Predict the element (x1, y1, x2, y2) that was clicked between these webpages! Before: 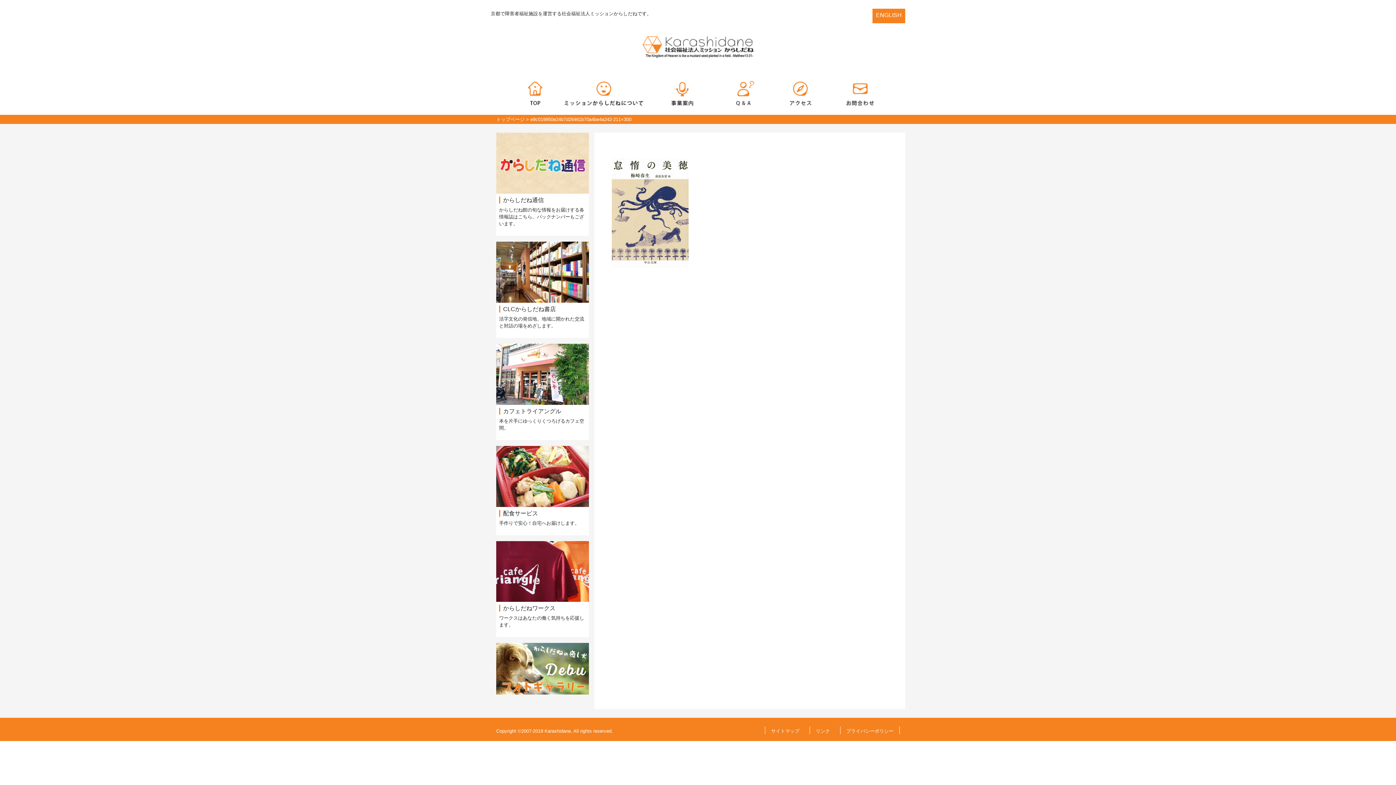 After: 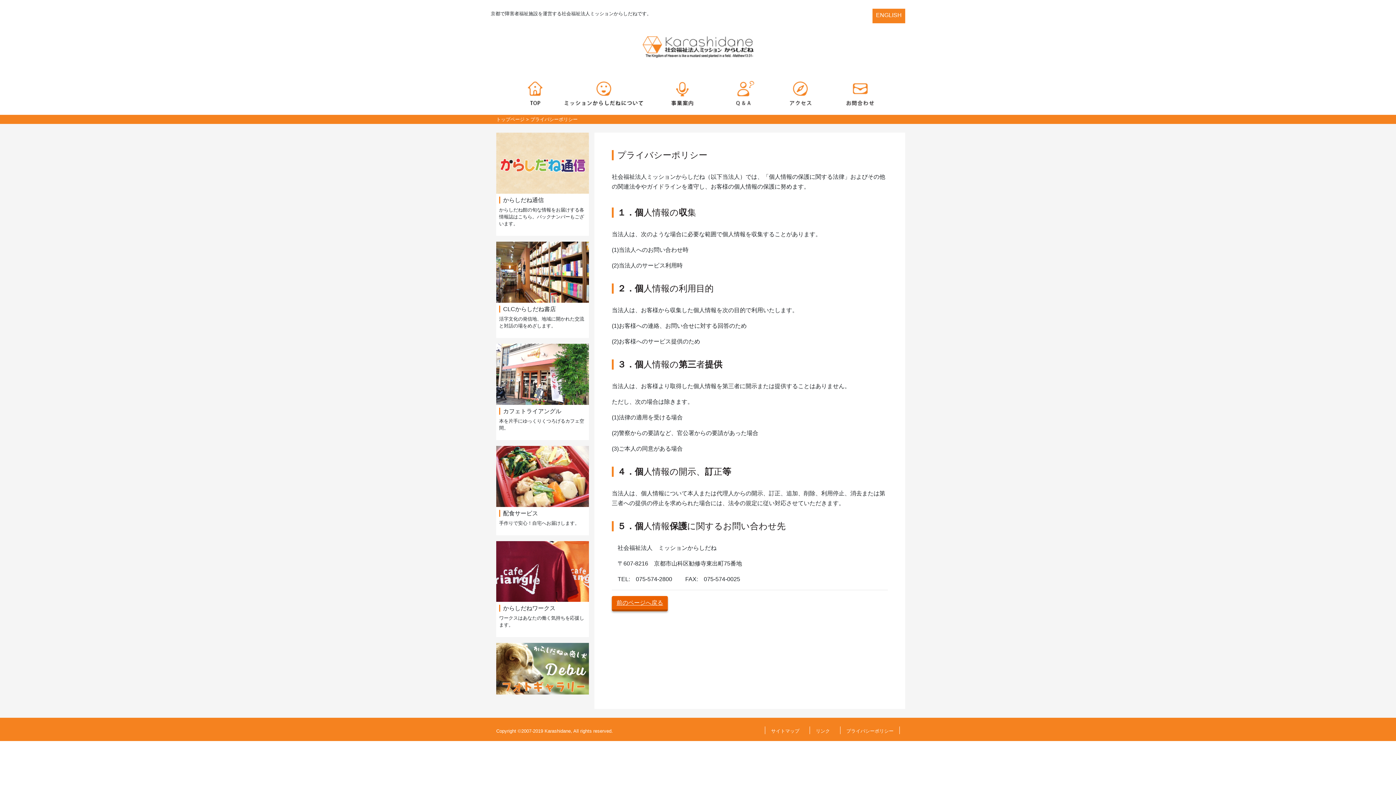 Action: label: プライバシーポリシー bbox: (846, 728, 893, 734)